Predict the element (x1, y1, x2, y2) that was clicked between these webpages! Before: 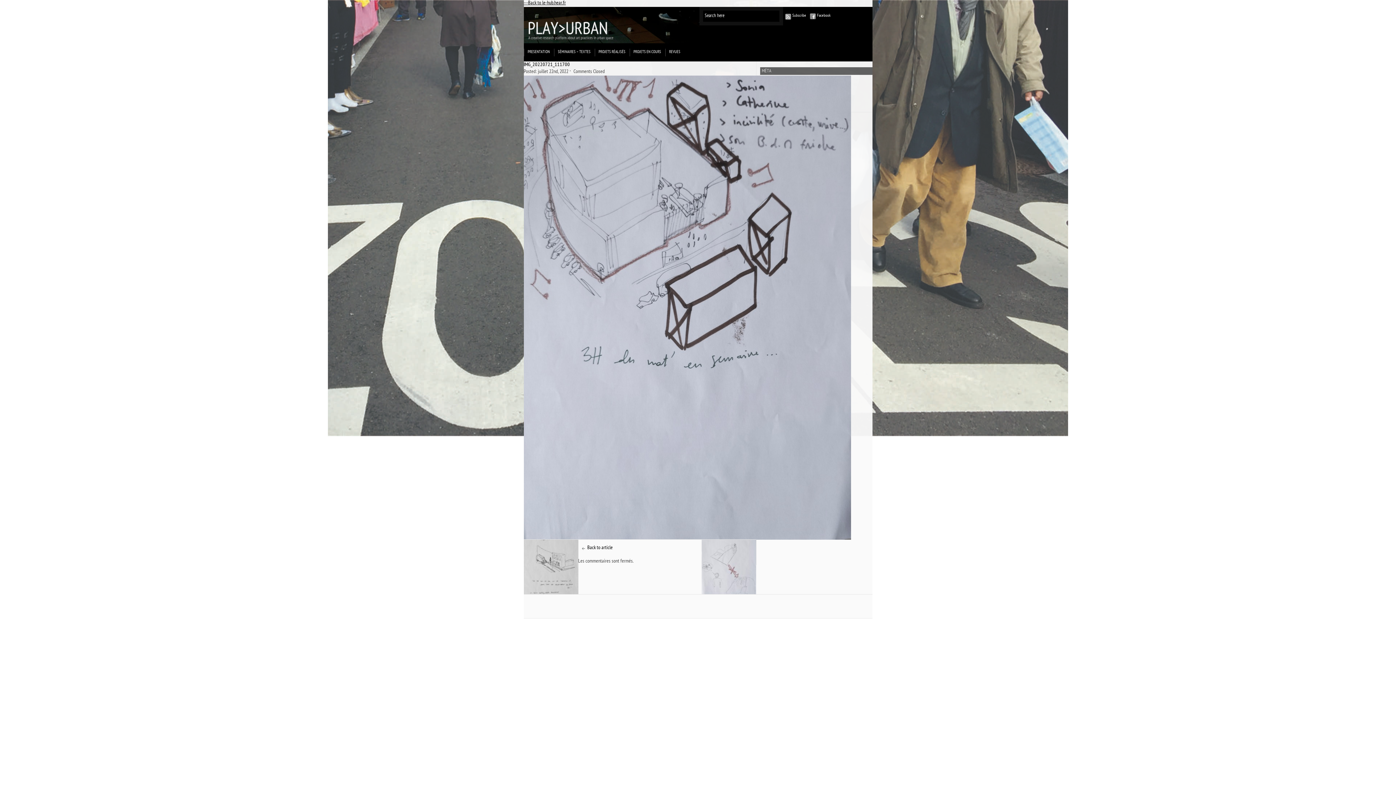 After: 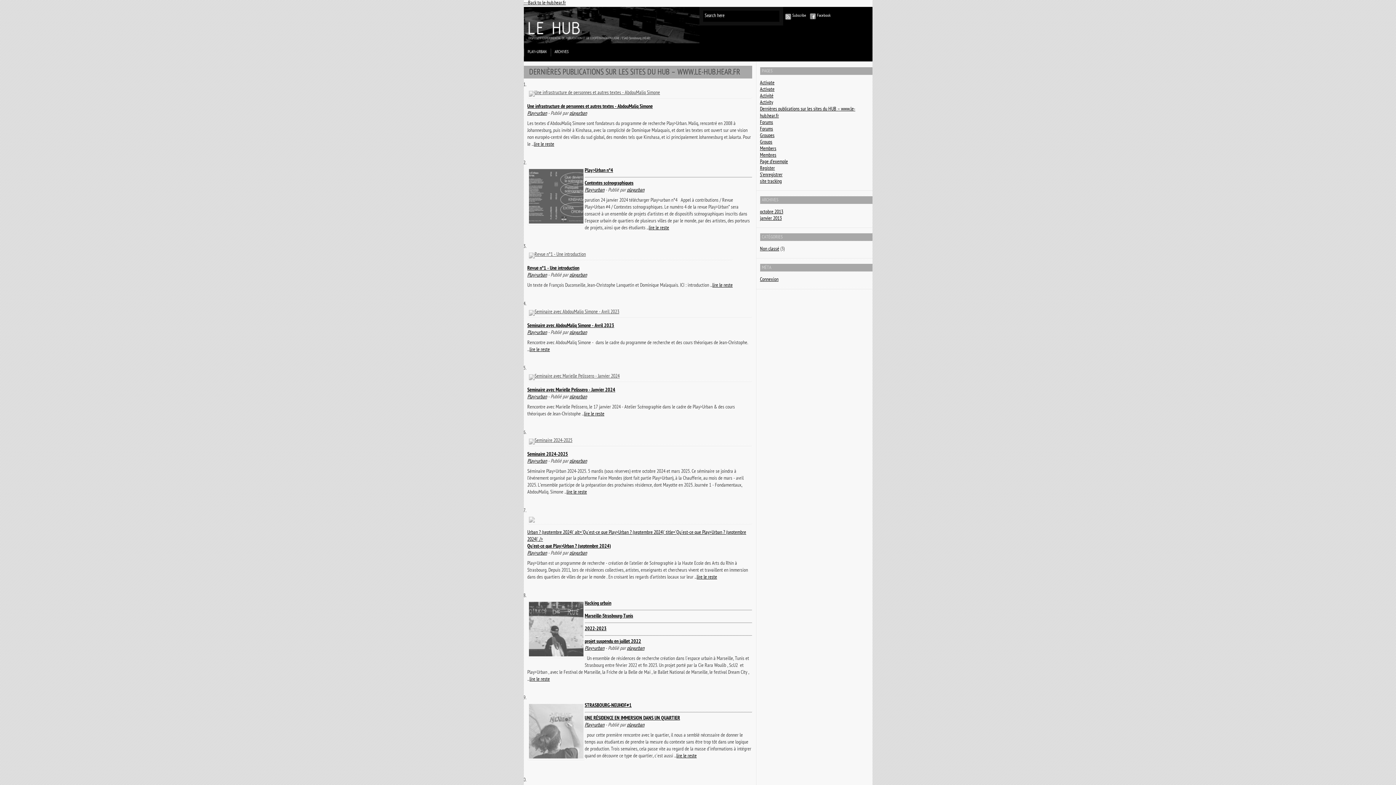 Action: bbox: (523, 0, 566, 6) label: ---Back to le-hub.hear.fr